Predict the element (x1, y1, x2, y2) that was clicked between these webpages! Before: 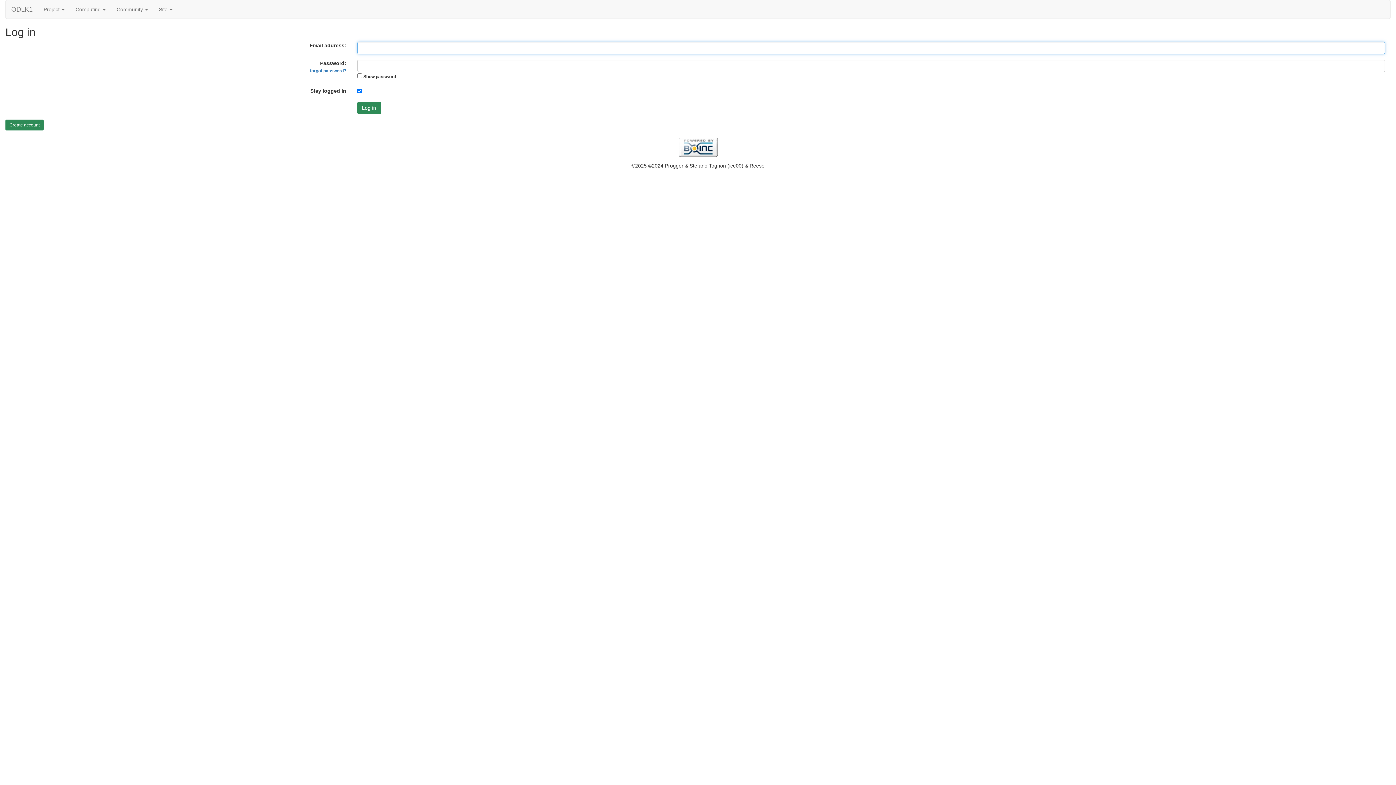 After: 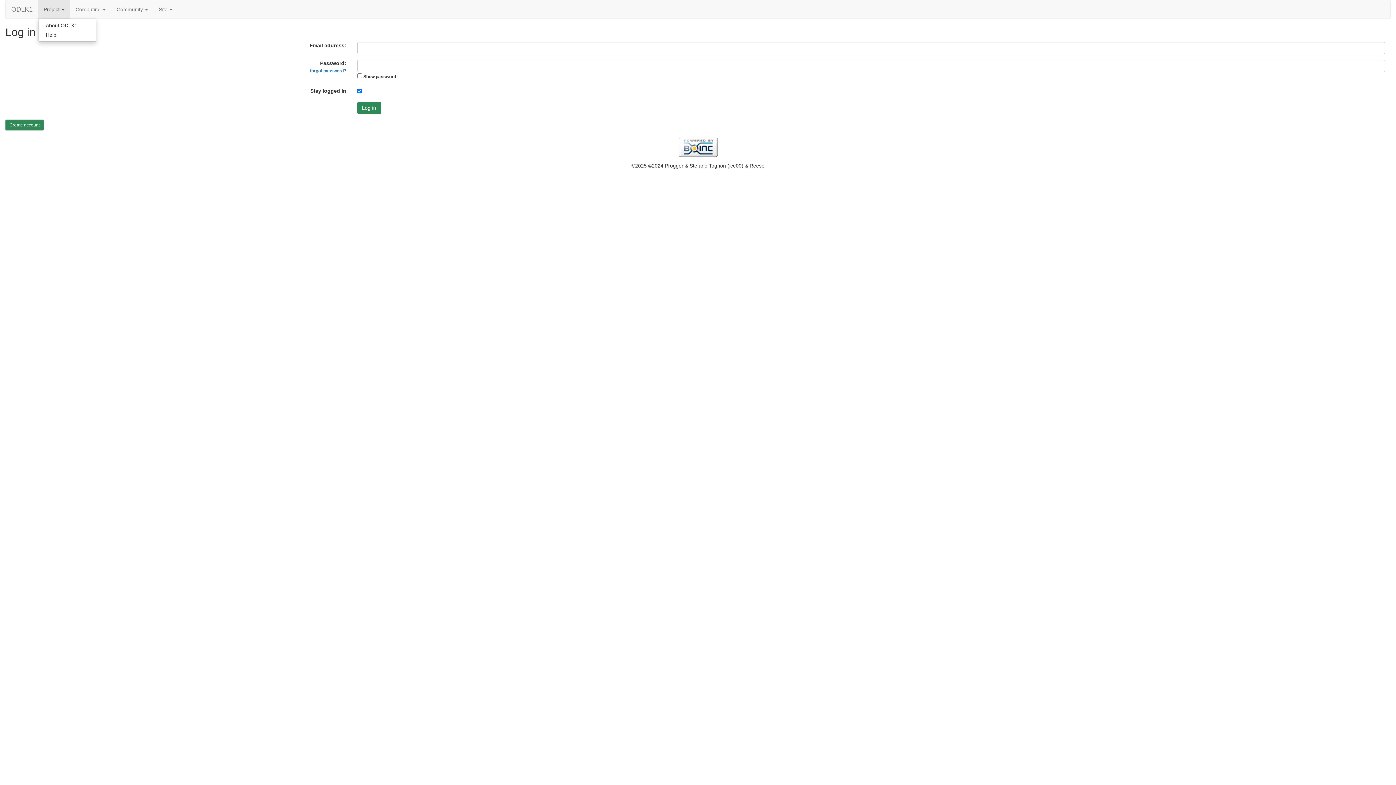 Action: bbox: (38, 0, 70, 18) label: Project 